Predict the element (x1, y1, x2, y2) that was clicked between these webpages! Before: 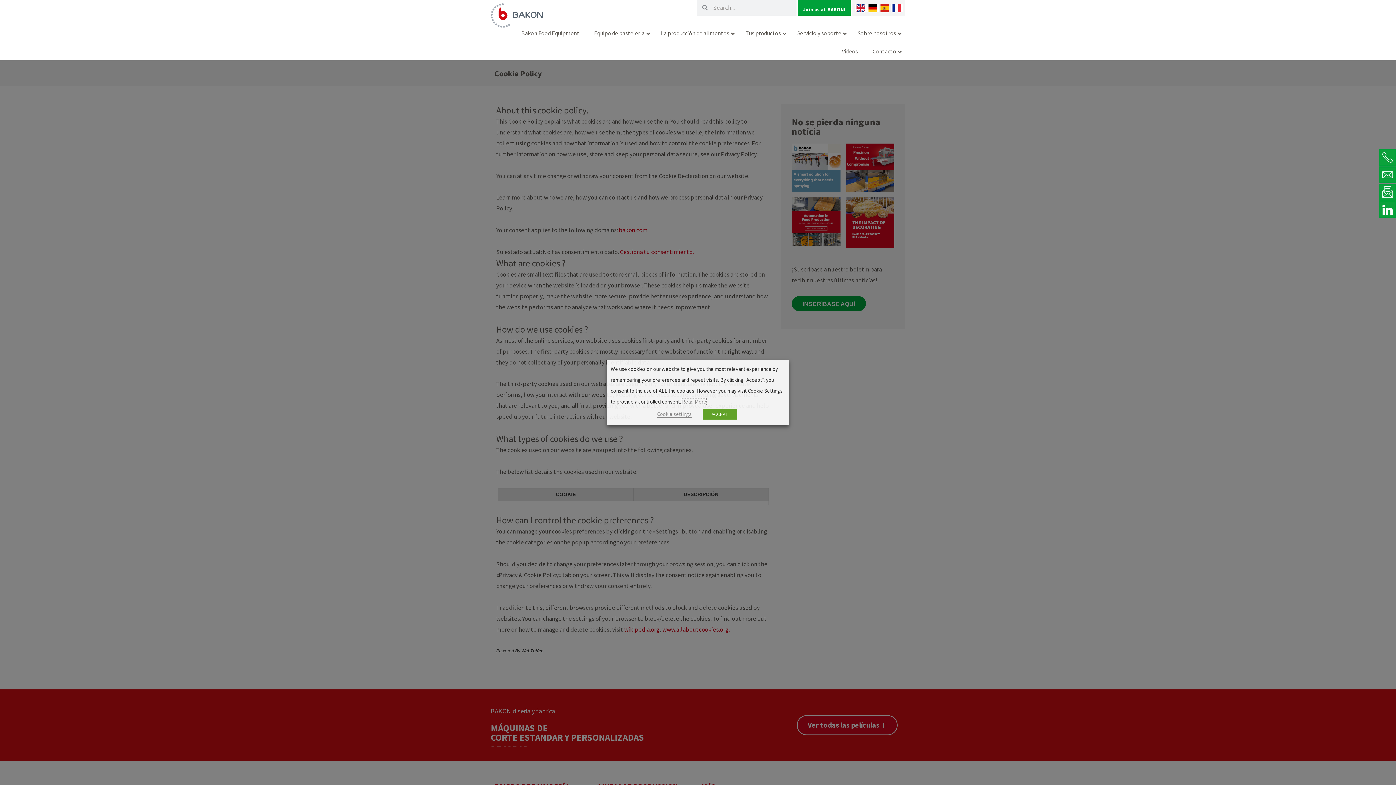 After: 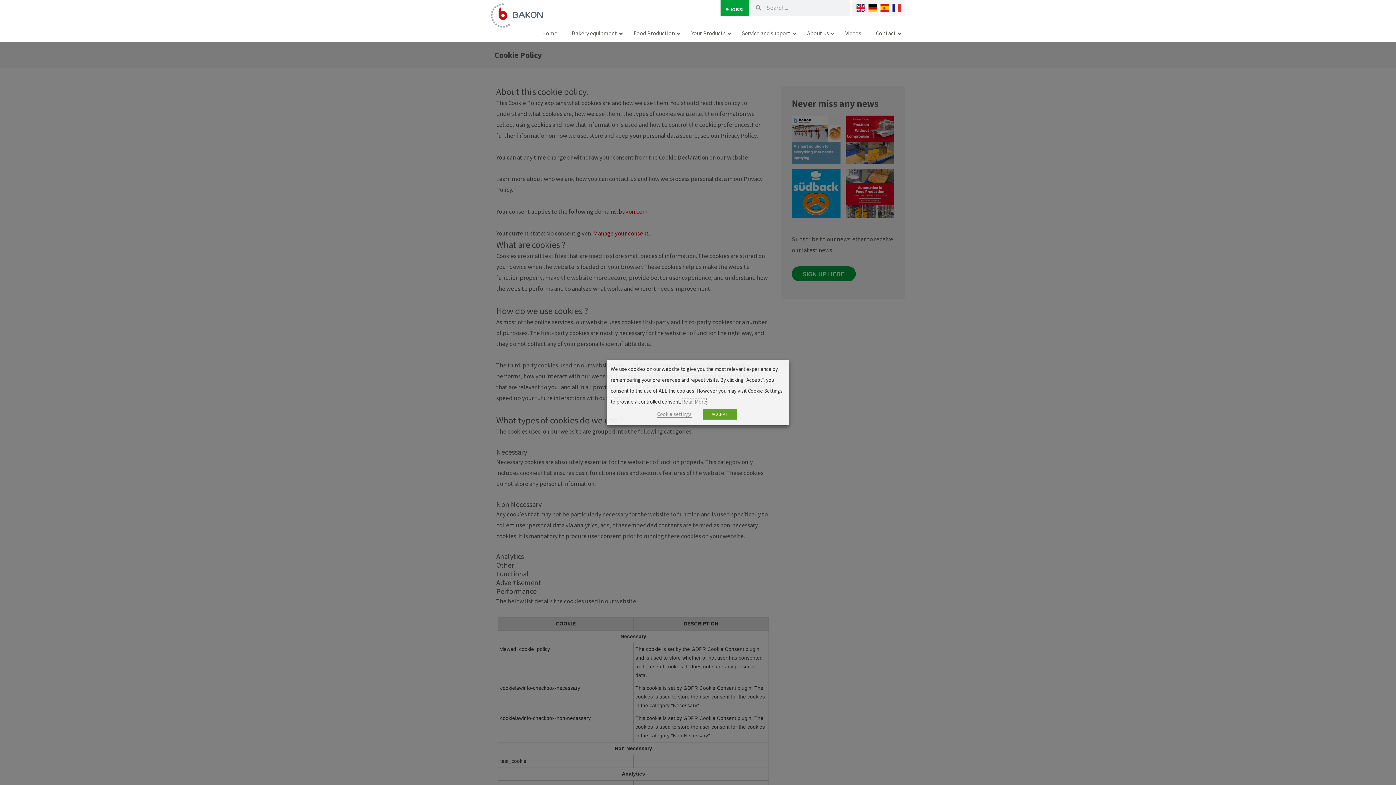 Action: bbox: (854, 4, 866, 12)